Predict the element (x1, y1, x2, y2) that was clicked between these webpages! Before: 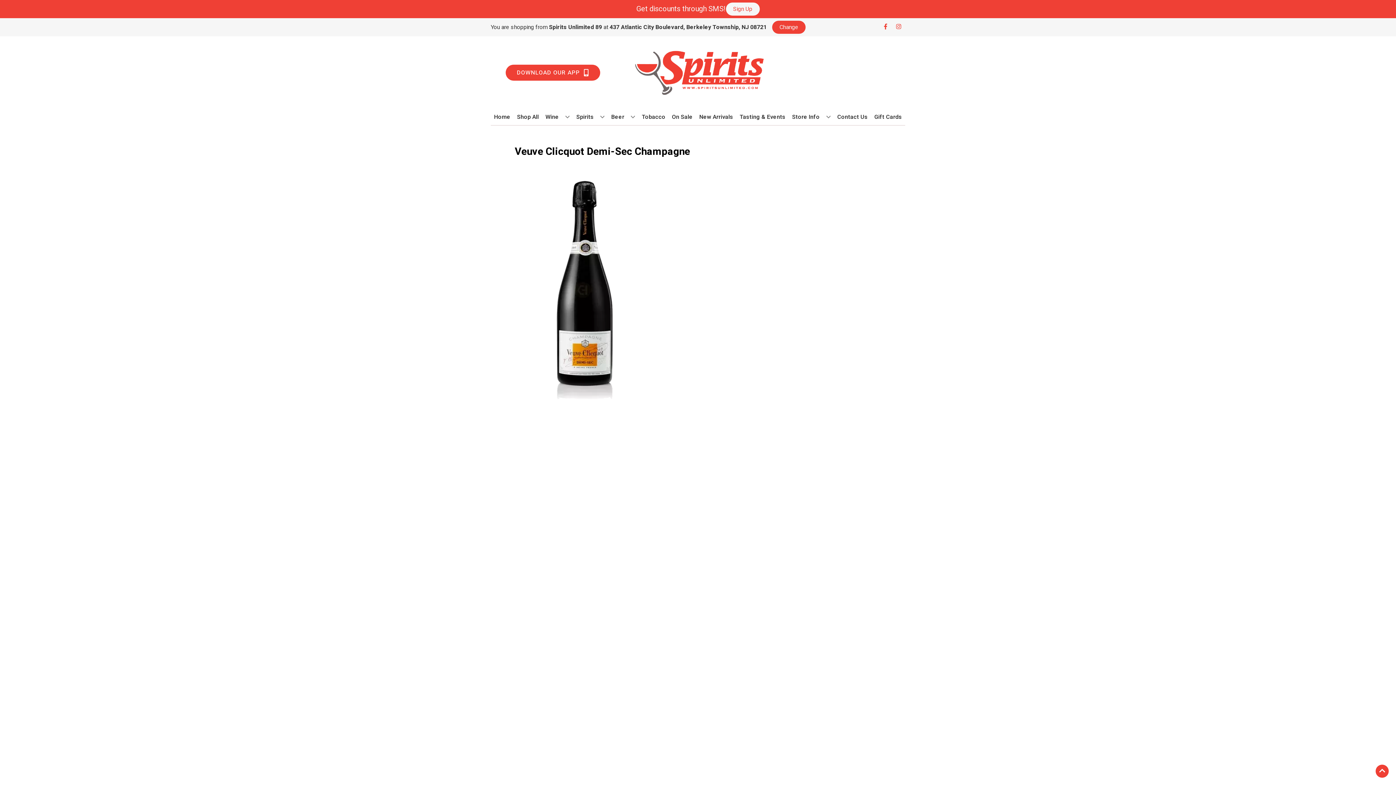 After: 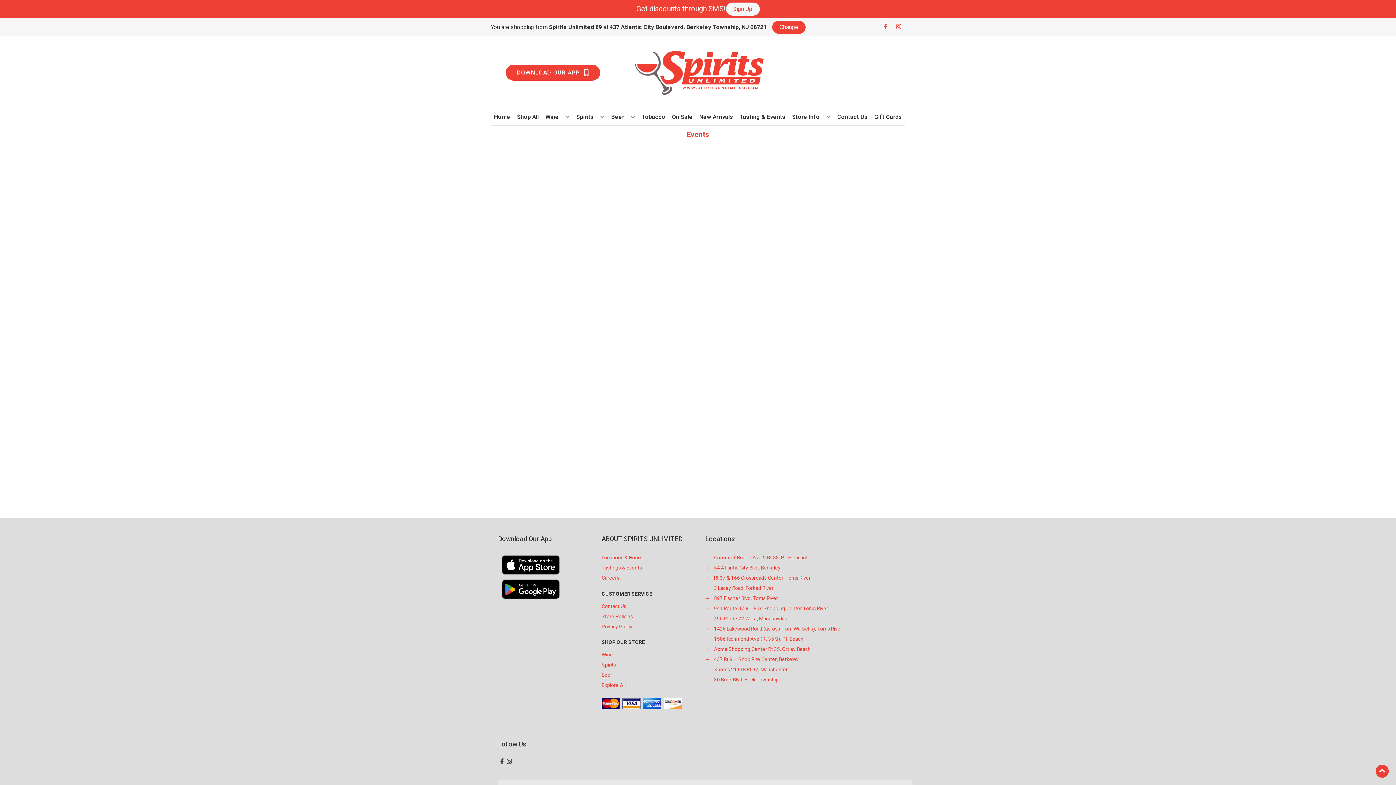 Action: label: Tasting & Events bbox: (736, 109, 788, 125)